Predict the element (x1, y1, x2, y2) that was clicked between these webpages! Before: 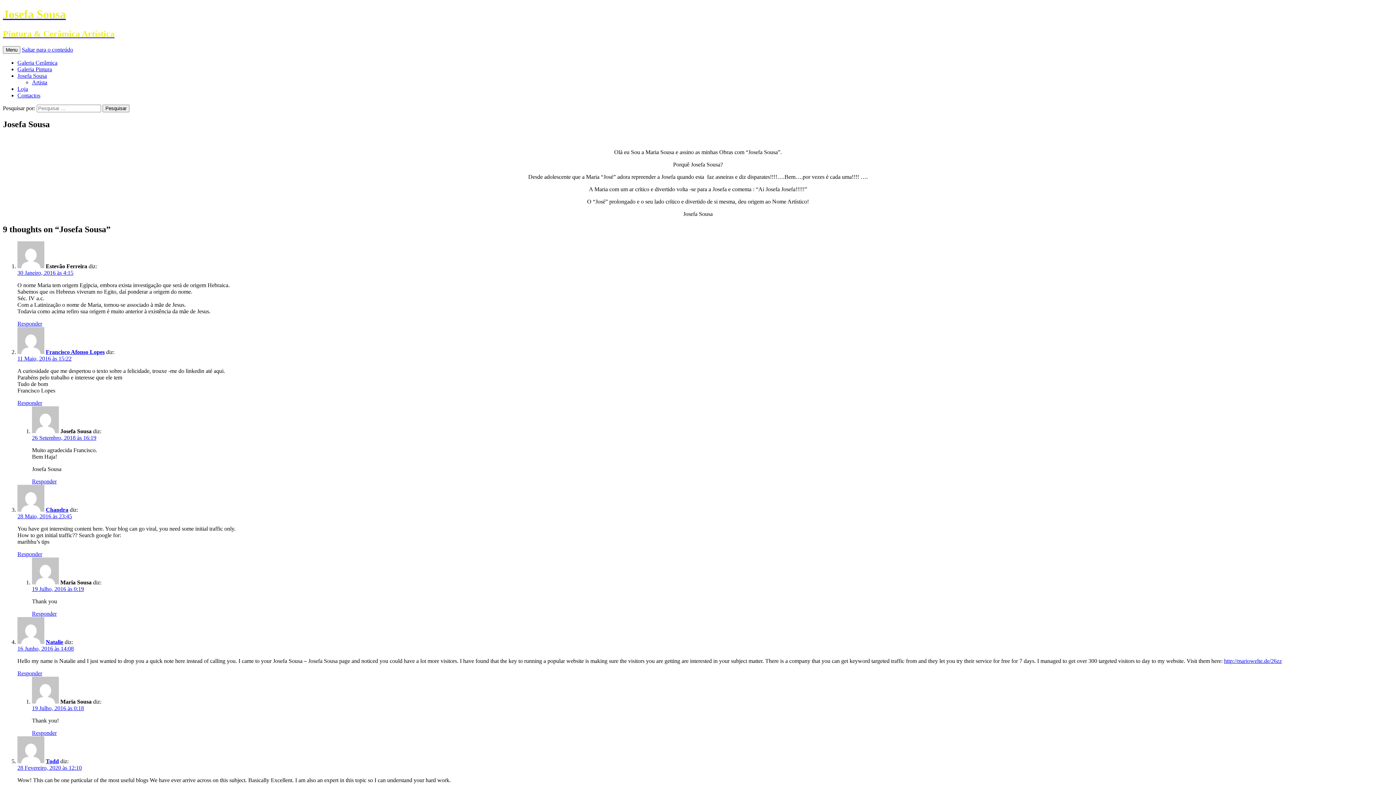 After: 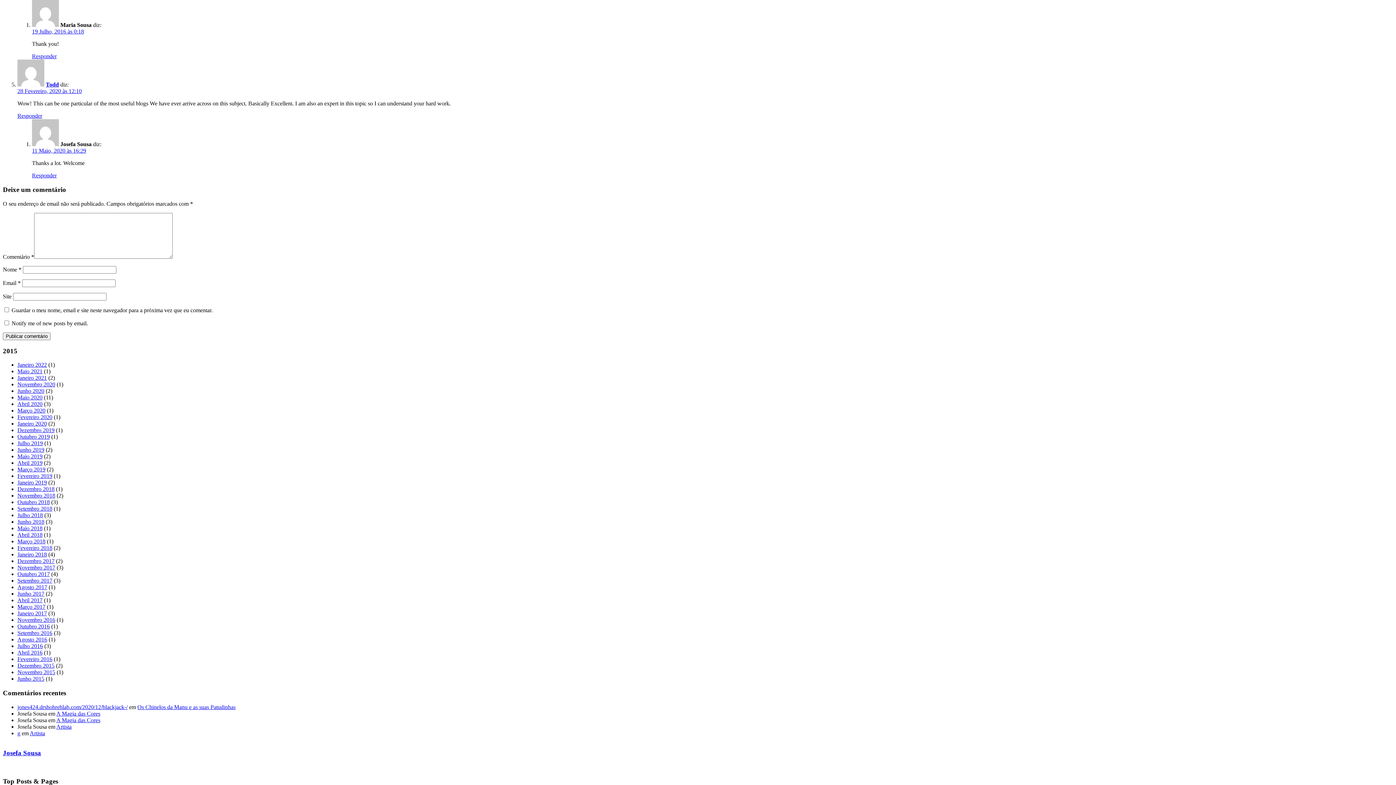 Action: bbox: (32, 705, 84, 711) label: 19 Julho, 2016 às 0:18